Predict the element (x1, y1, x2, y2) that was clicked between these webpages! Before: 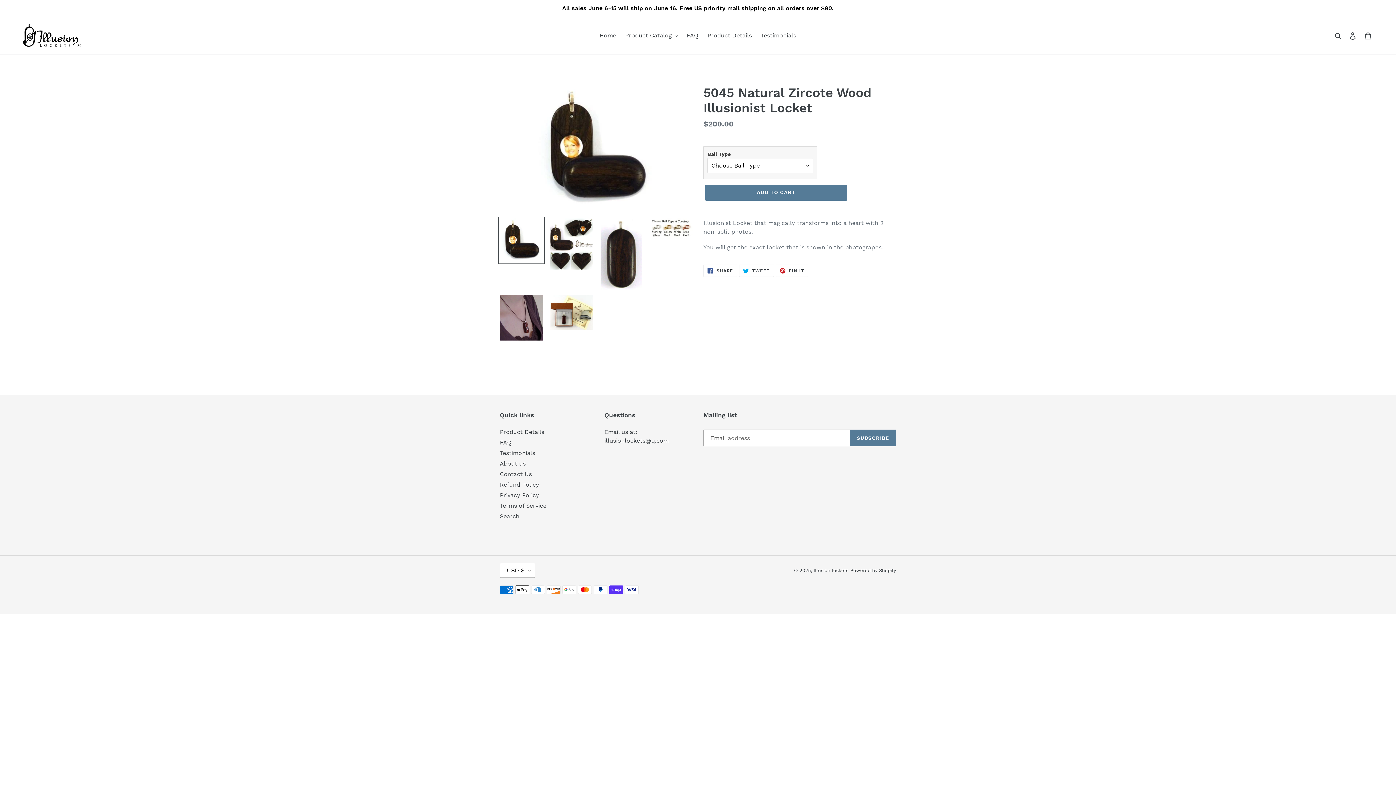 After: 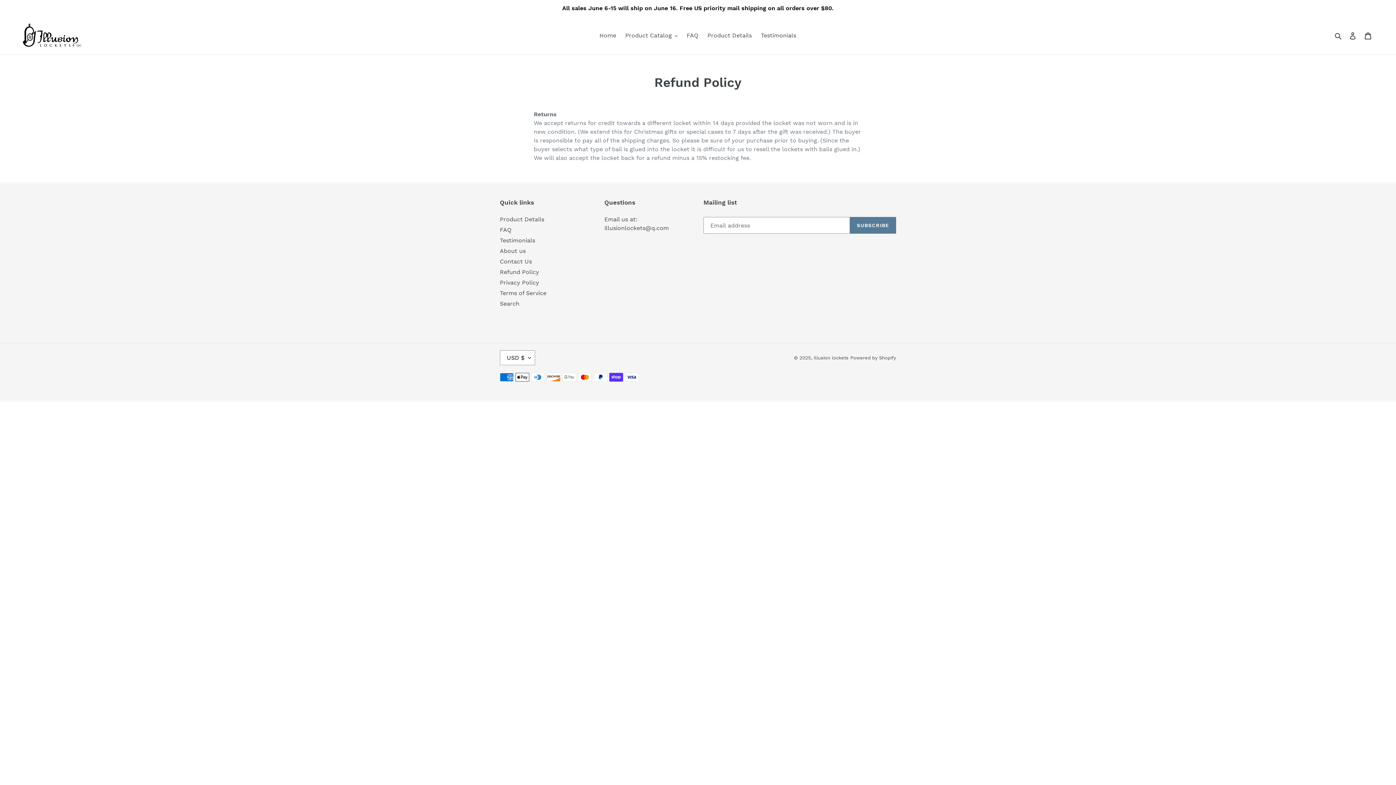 Action: bbox: (500, 481, 539, 488) label: Refund Policy